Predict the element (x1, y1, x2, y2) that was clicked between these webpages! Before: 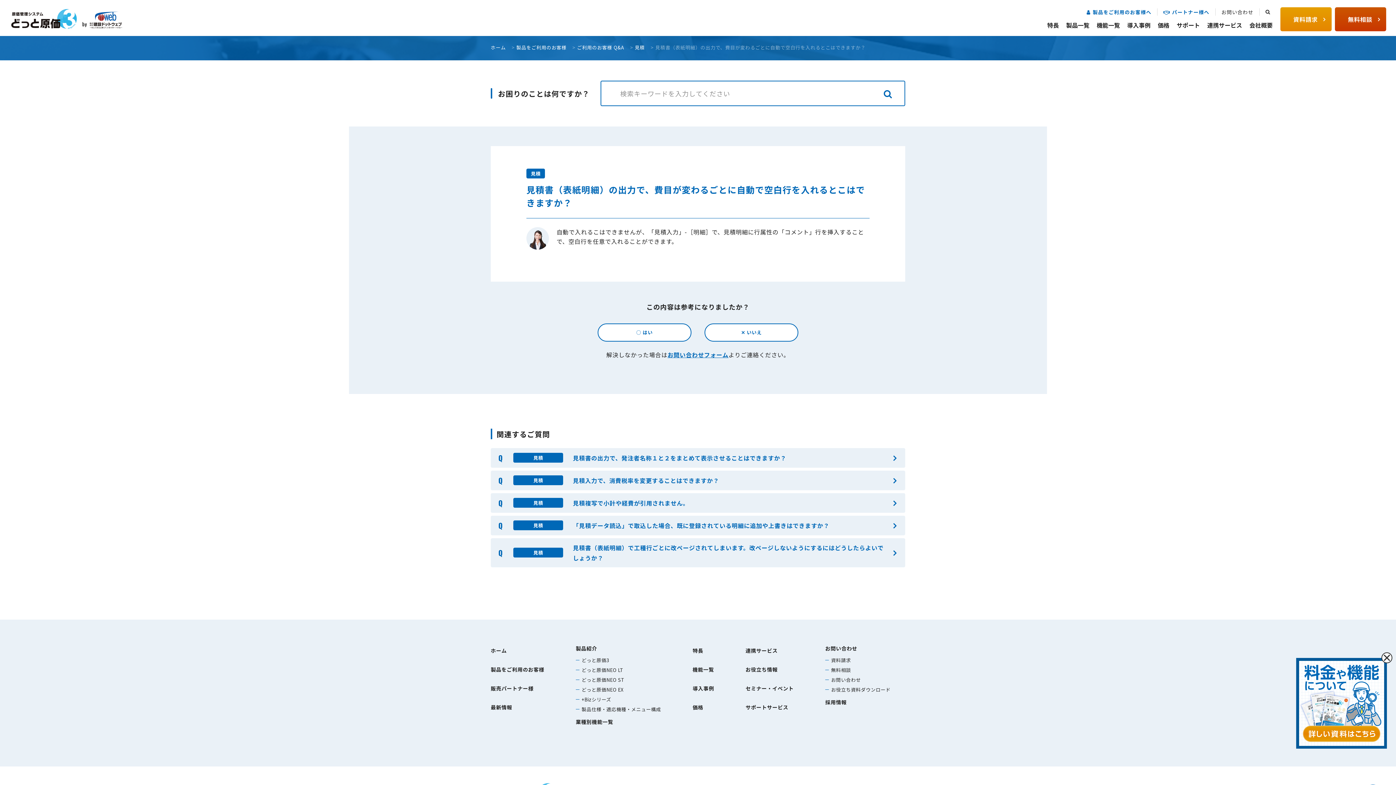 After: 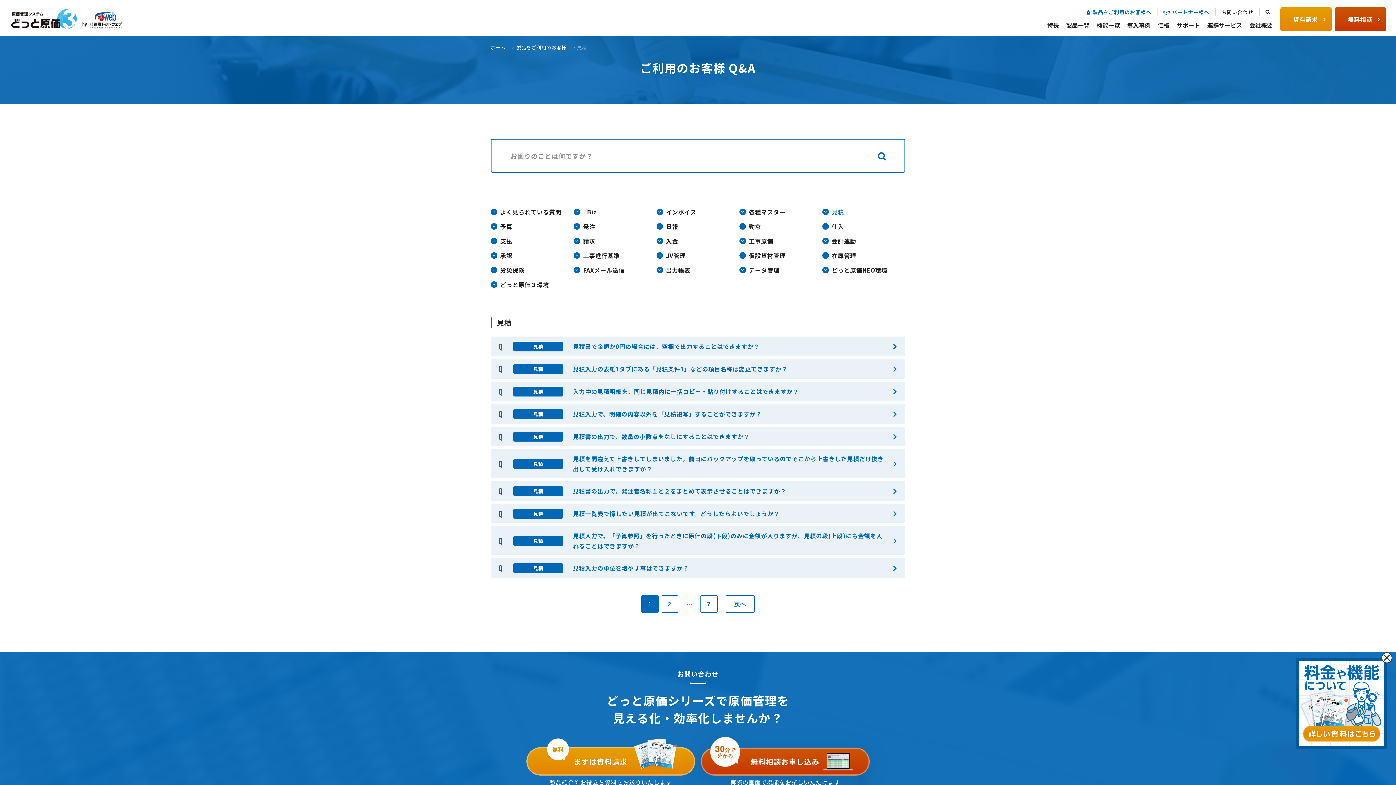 Action: label: 見積 bbox: (634, 44, 644, 50)